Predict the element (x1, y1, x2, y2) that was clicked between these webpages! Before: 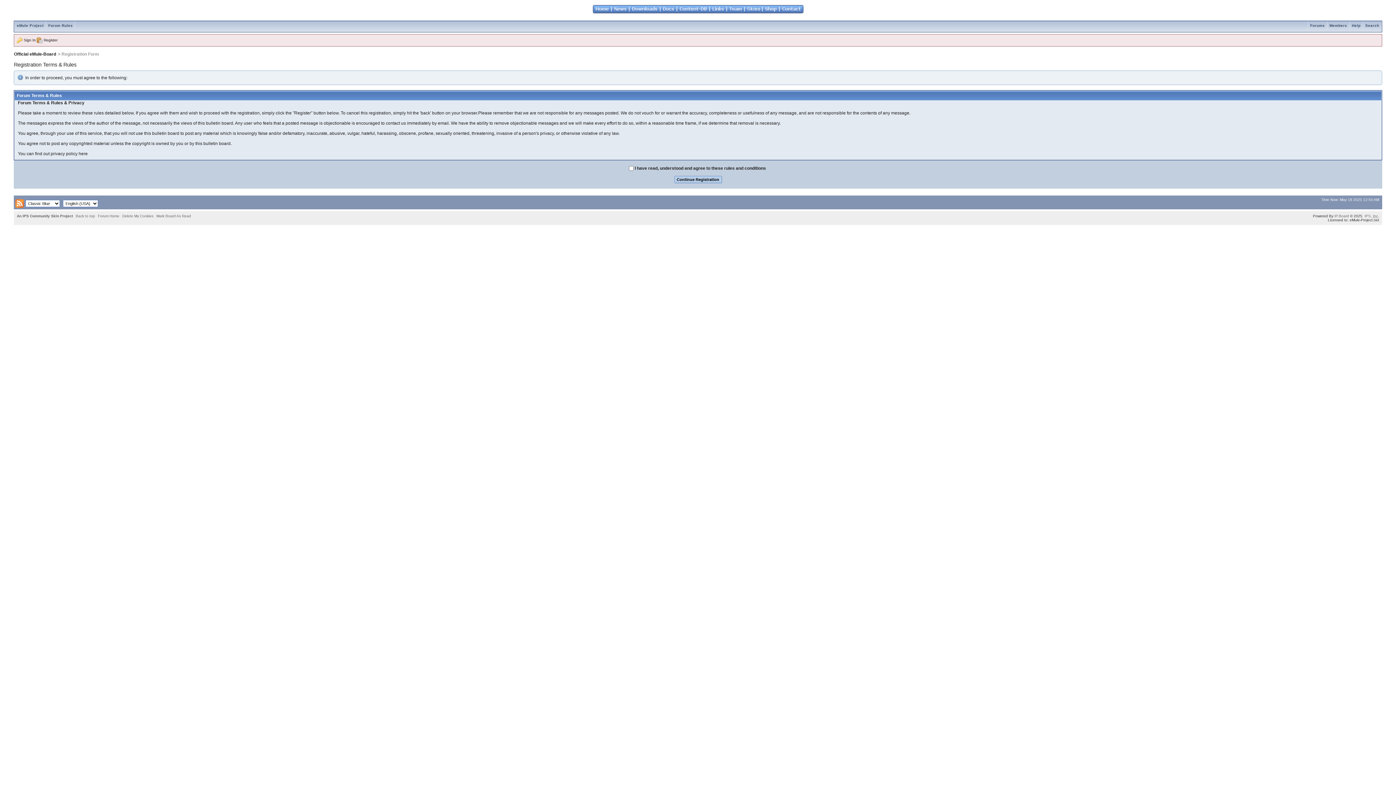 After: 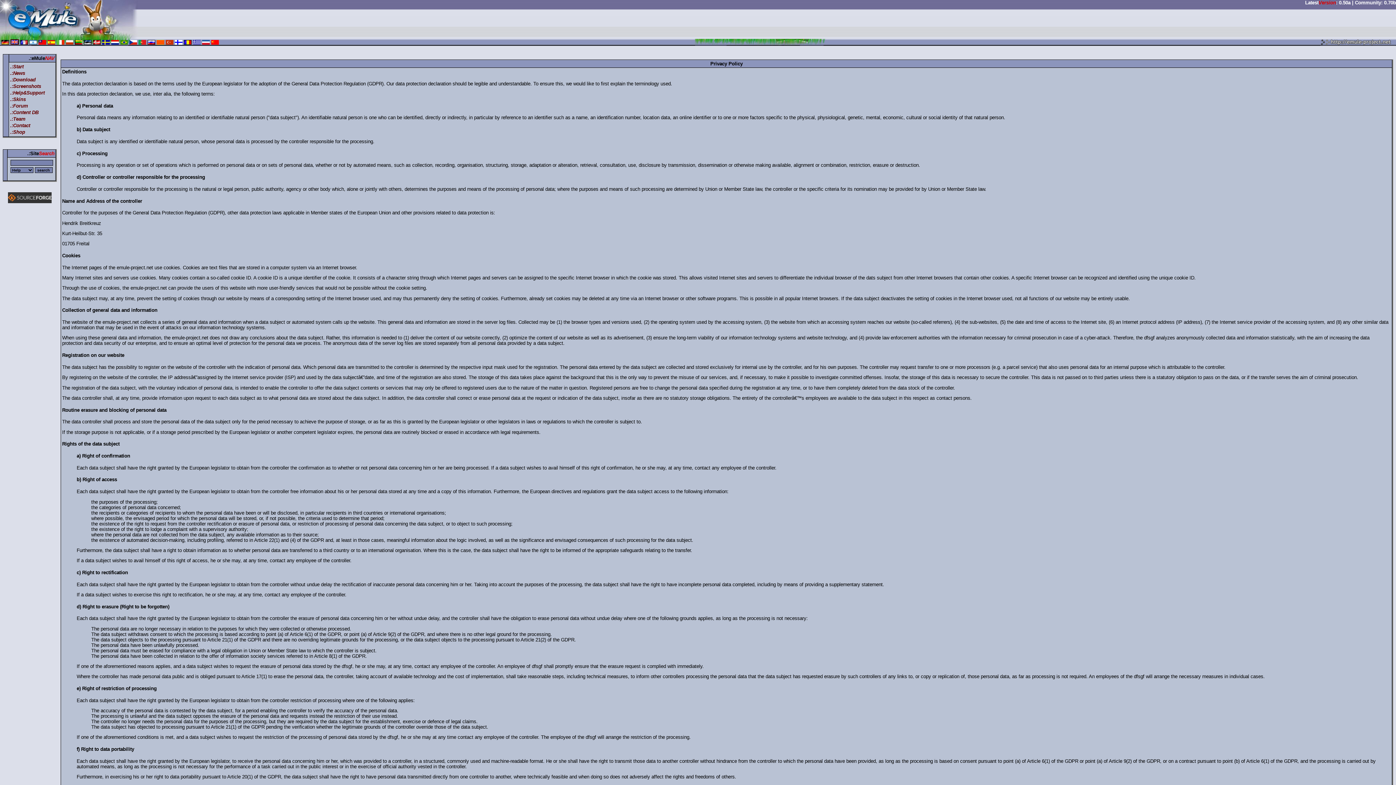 Action: label: here bbox: (78, 151, 87, 156)